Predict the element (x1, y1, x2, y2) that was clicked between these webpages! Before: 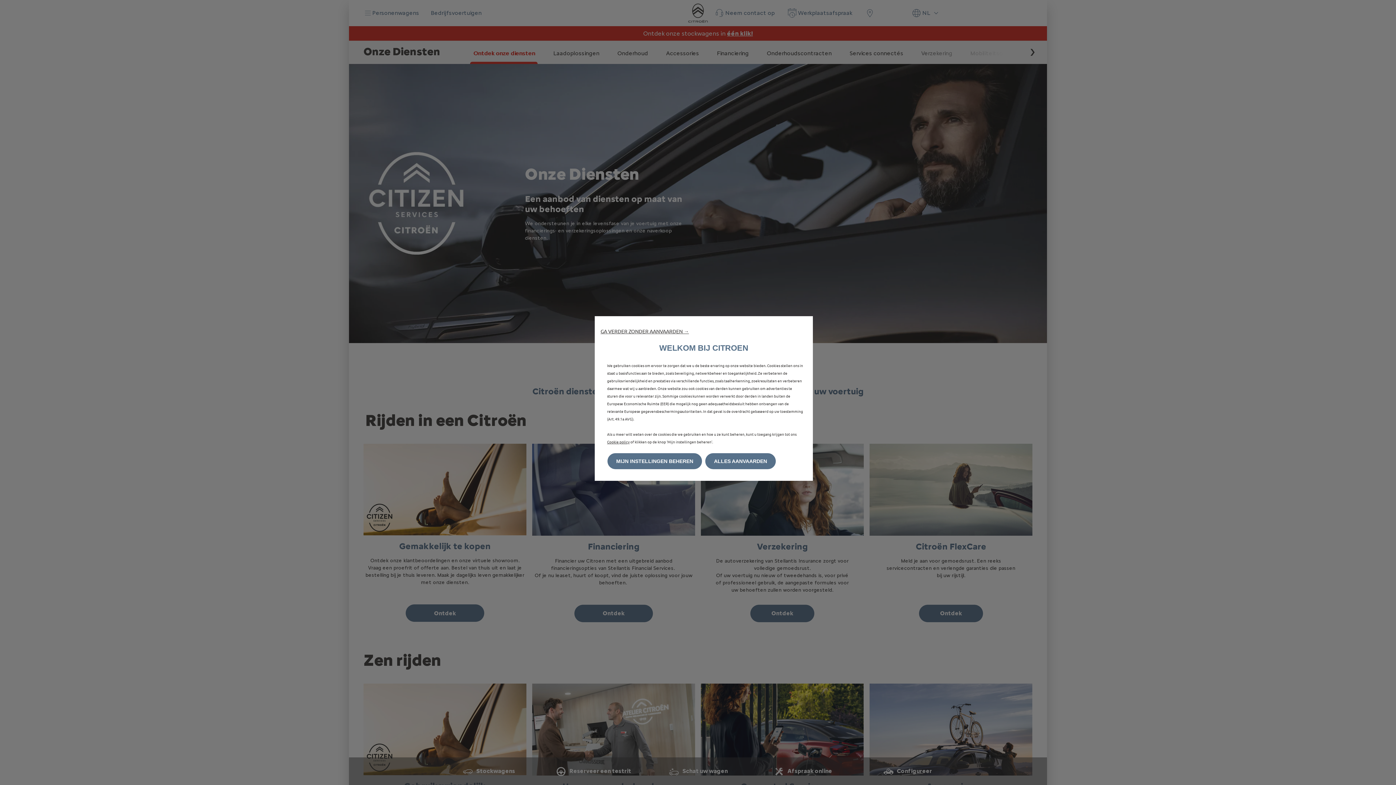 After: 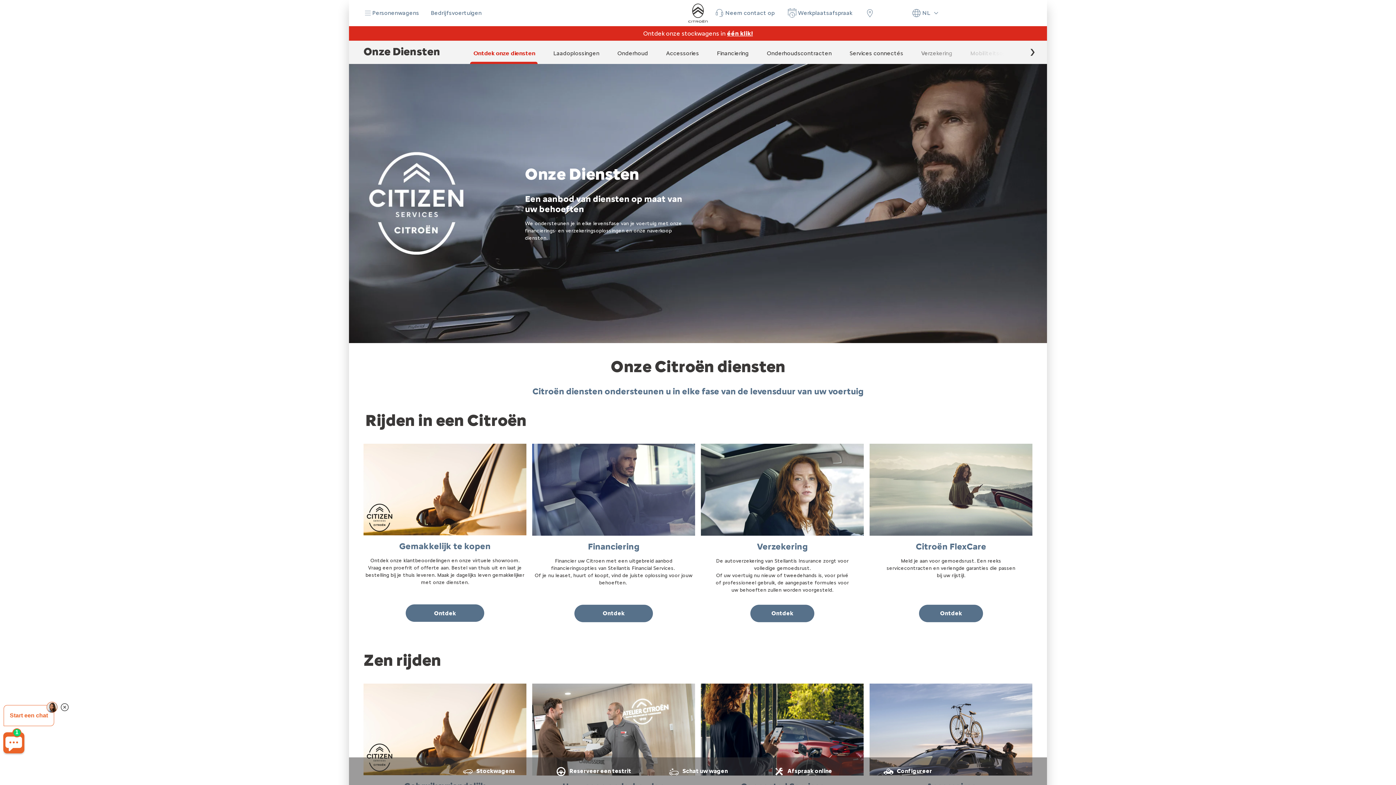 Action: bbox: (705, 453, 776, 469) label: ALLES AANVAARDEN